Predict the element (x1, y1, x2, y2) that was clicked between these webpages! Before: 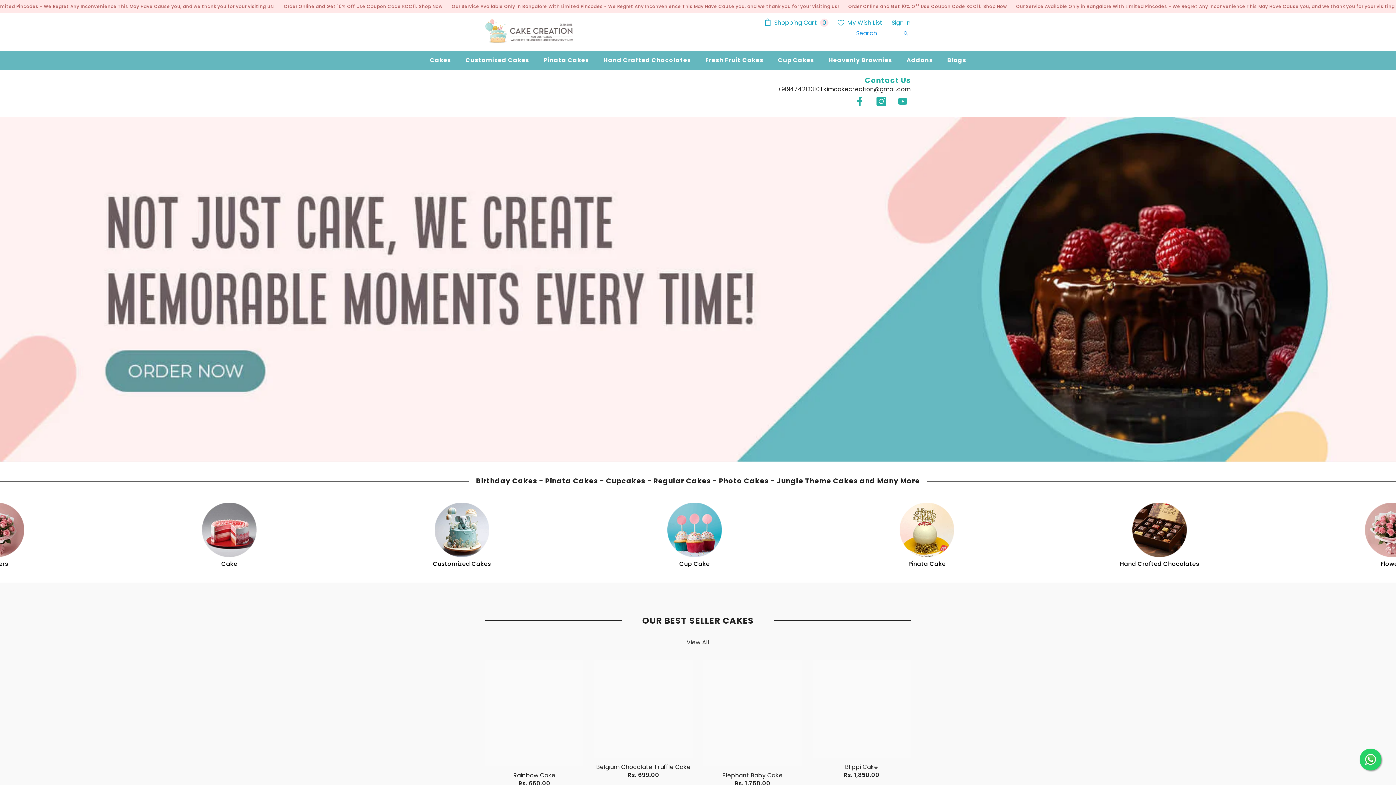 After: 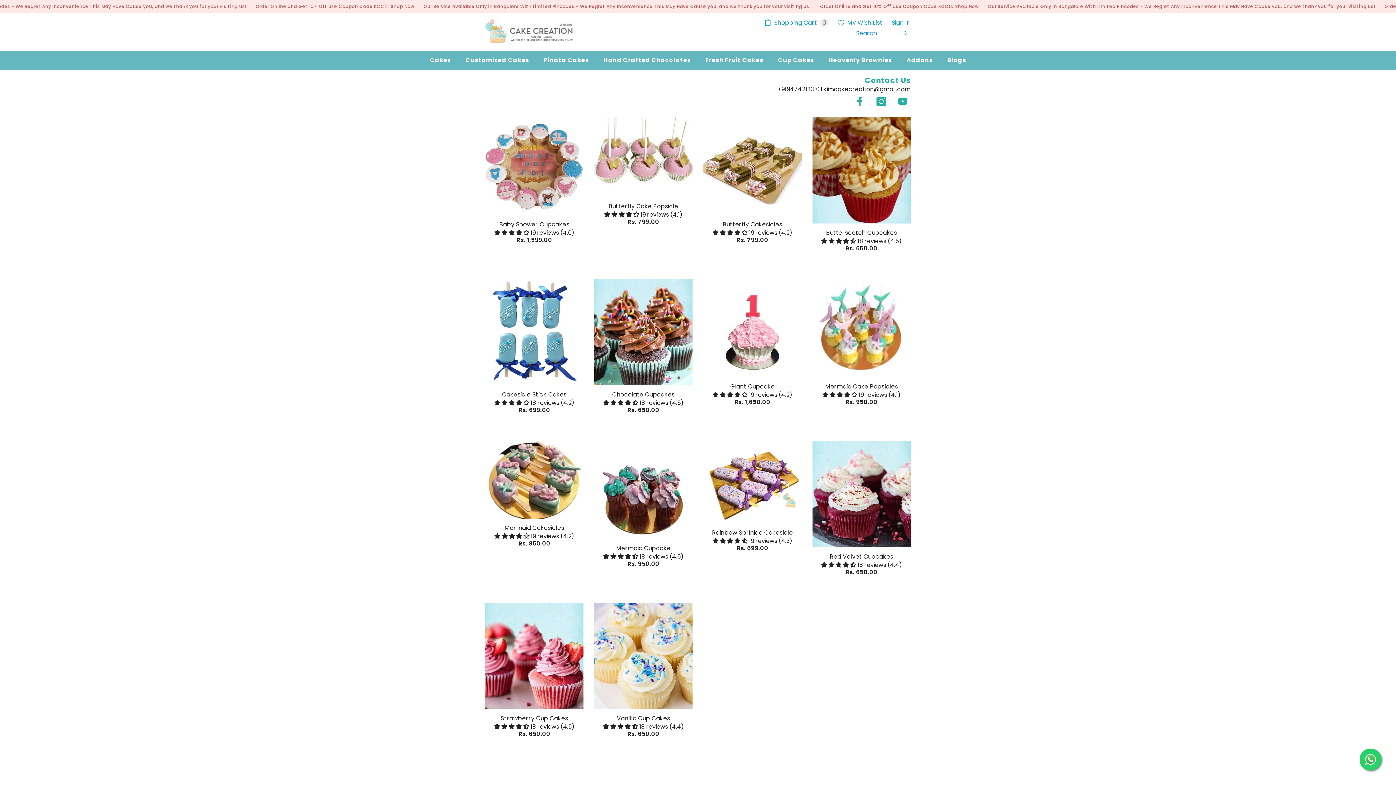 Action: bbox: (770, 56, 821, 69) label: Cup Cakes